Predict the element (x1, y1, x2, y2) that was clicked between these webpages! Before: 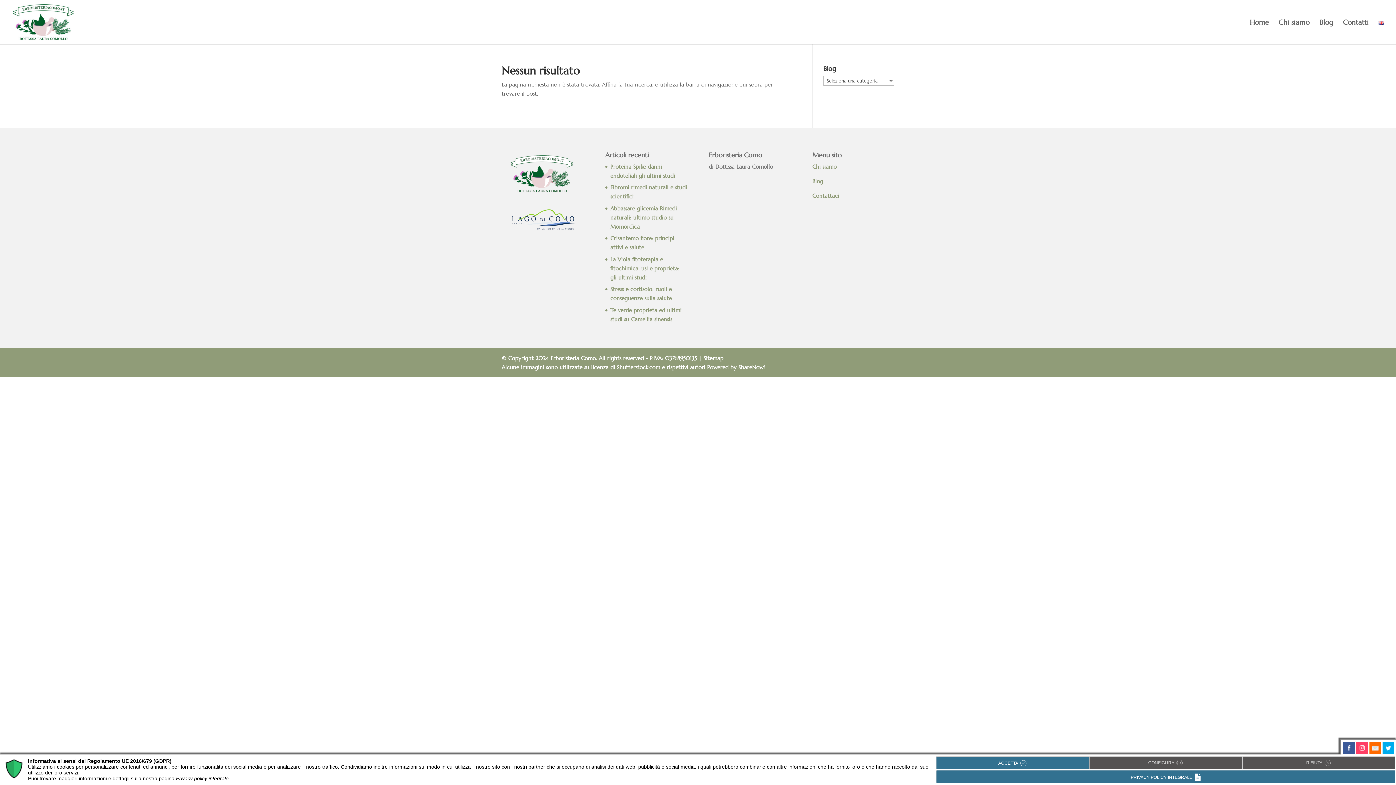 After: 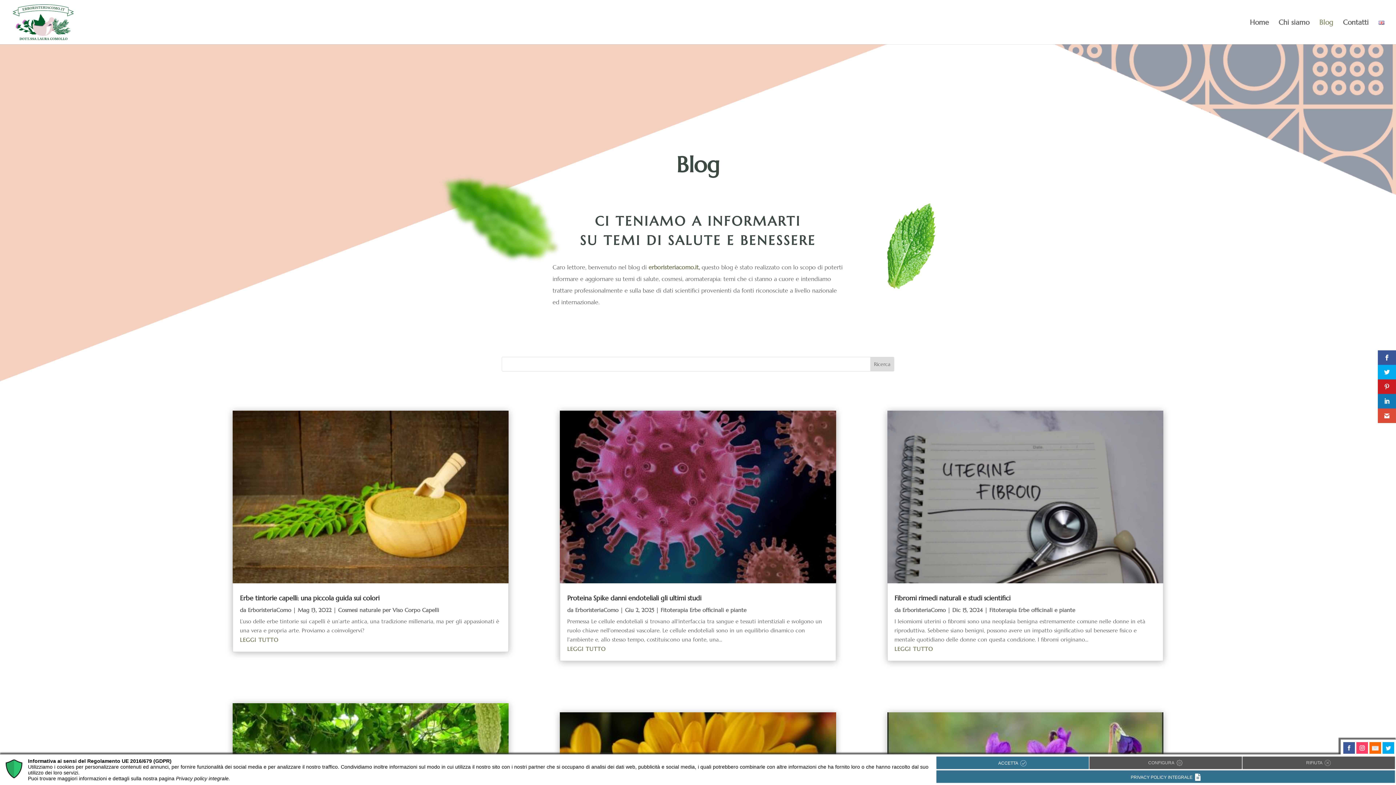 Action: label: Blog bbox: (1319, 19, 1333, 44)